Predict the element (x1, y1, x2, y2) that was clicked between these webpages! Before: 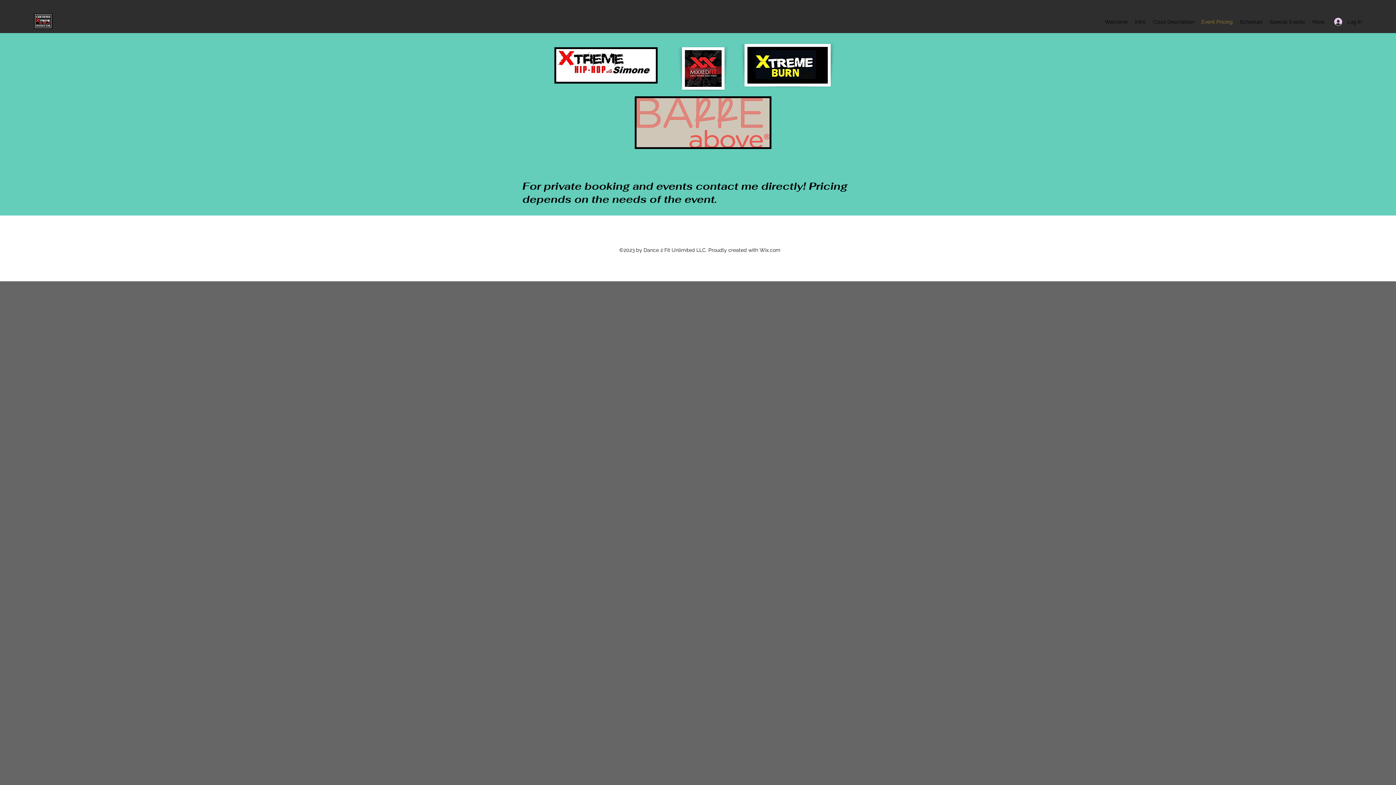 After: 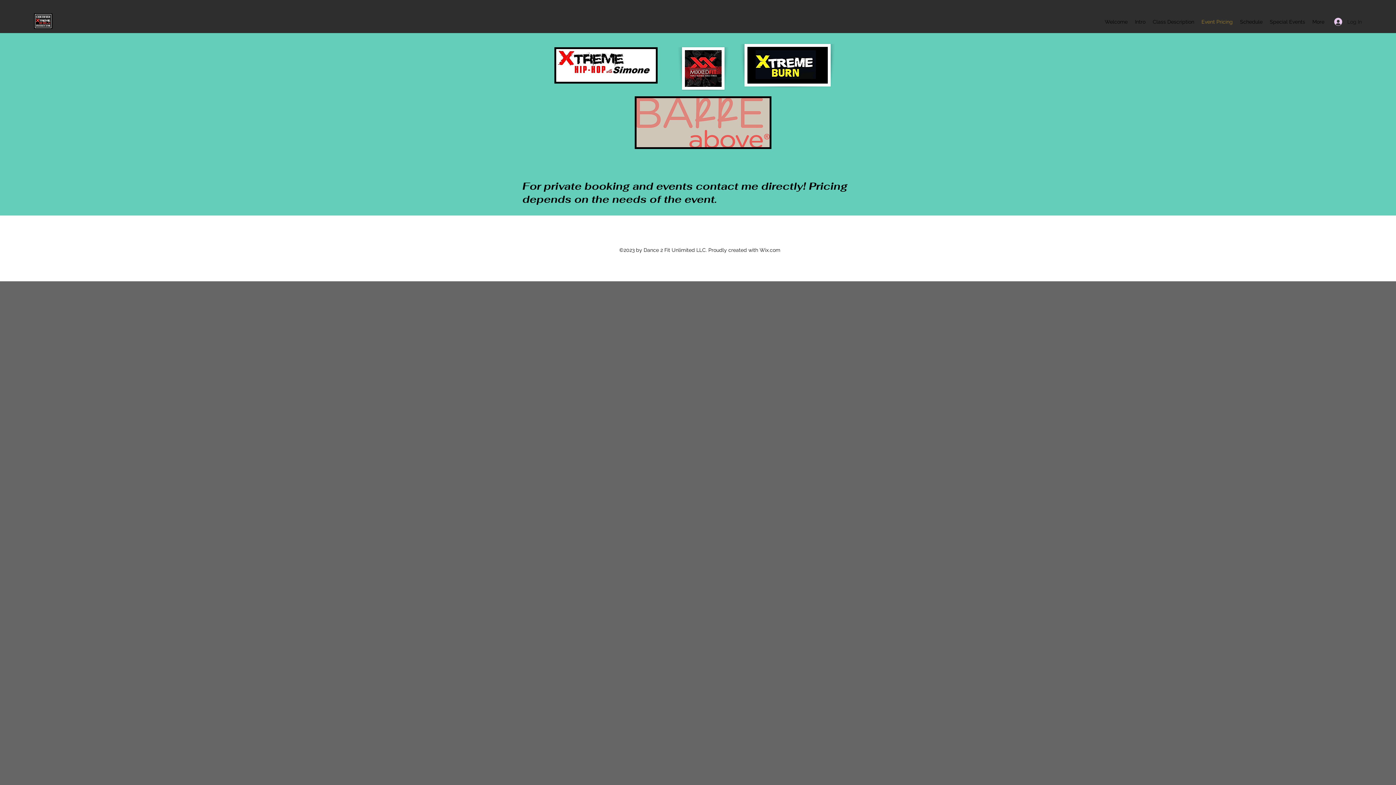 Action: bbox: (1329, 15, 1367, 28) label: Log In